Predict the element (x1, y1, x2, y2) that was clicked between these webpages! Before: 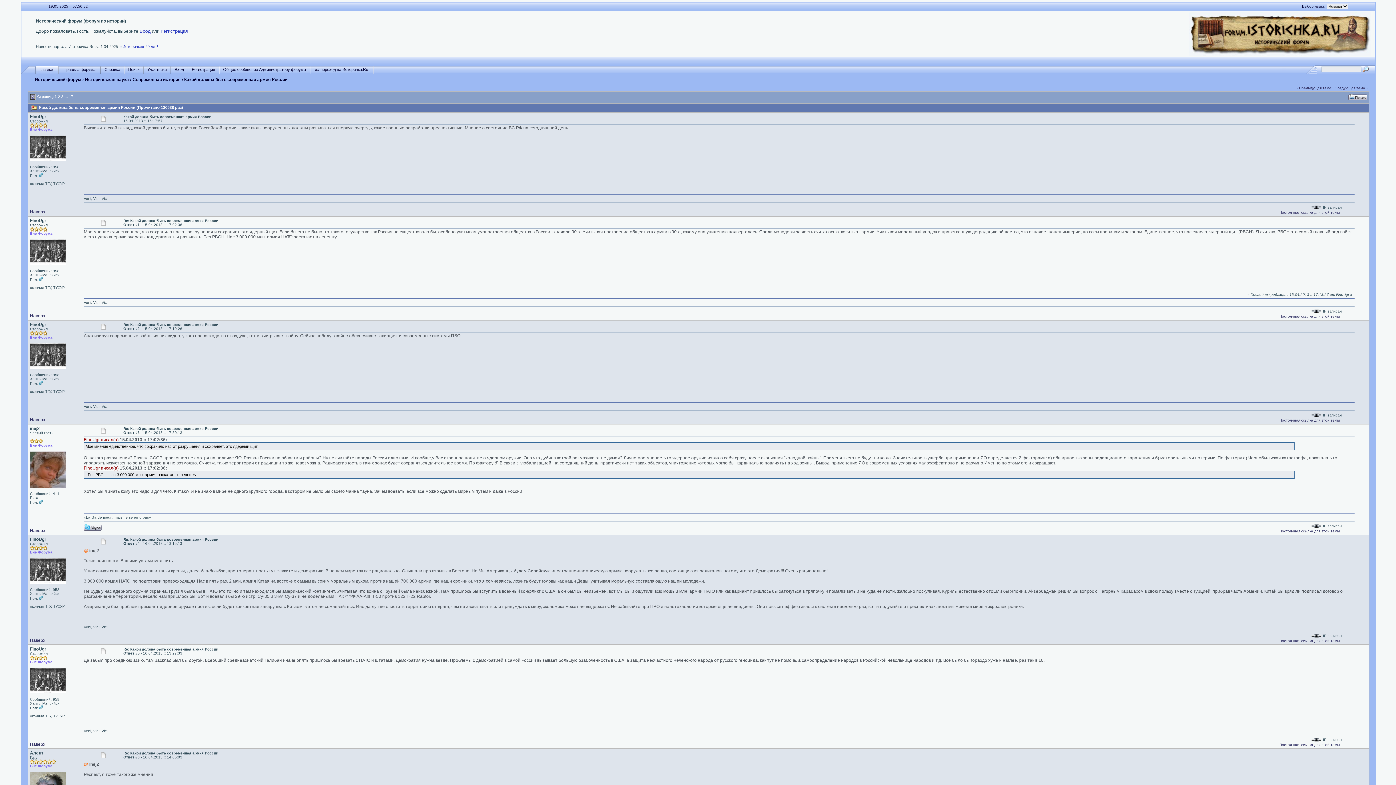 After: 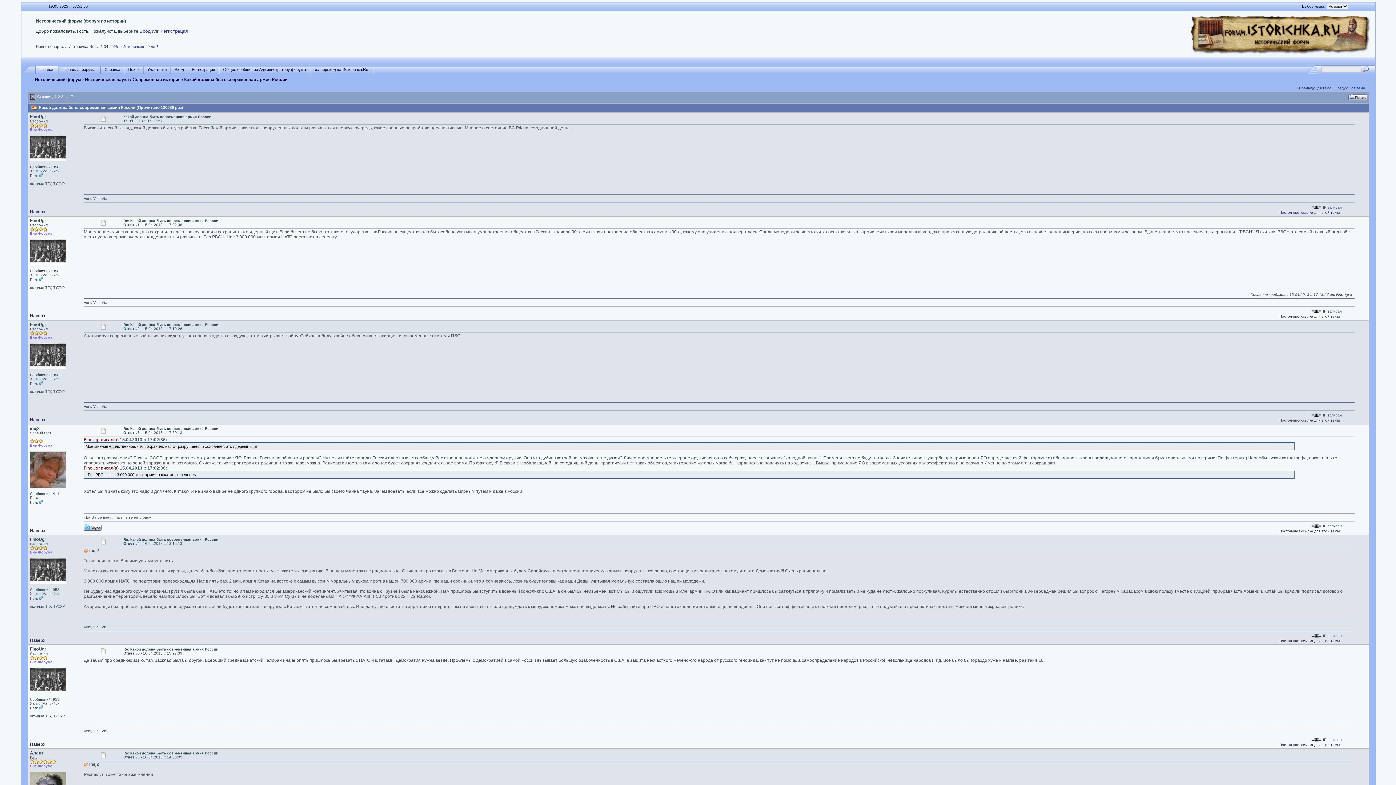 Action: bbox: (1279, 418, 1340, 422) label: Постоянная ссылка для этой темы